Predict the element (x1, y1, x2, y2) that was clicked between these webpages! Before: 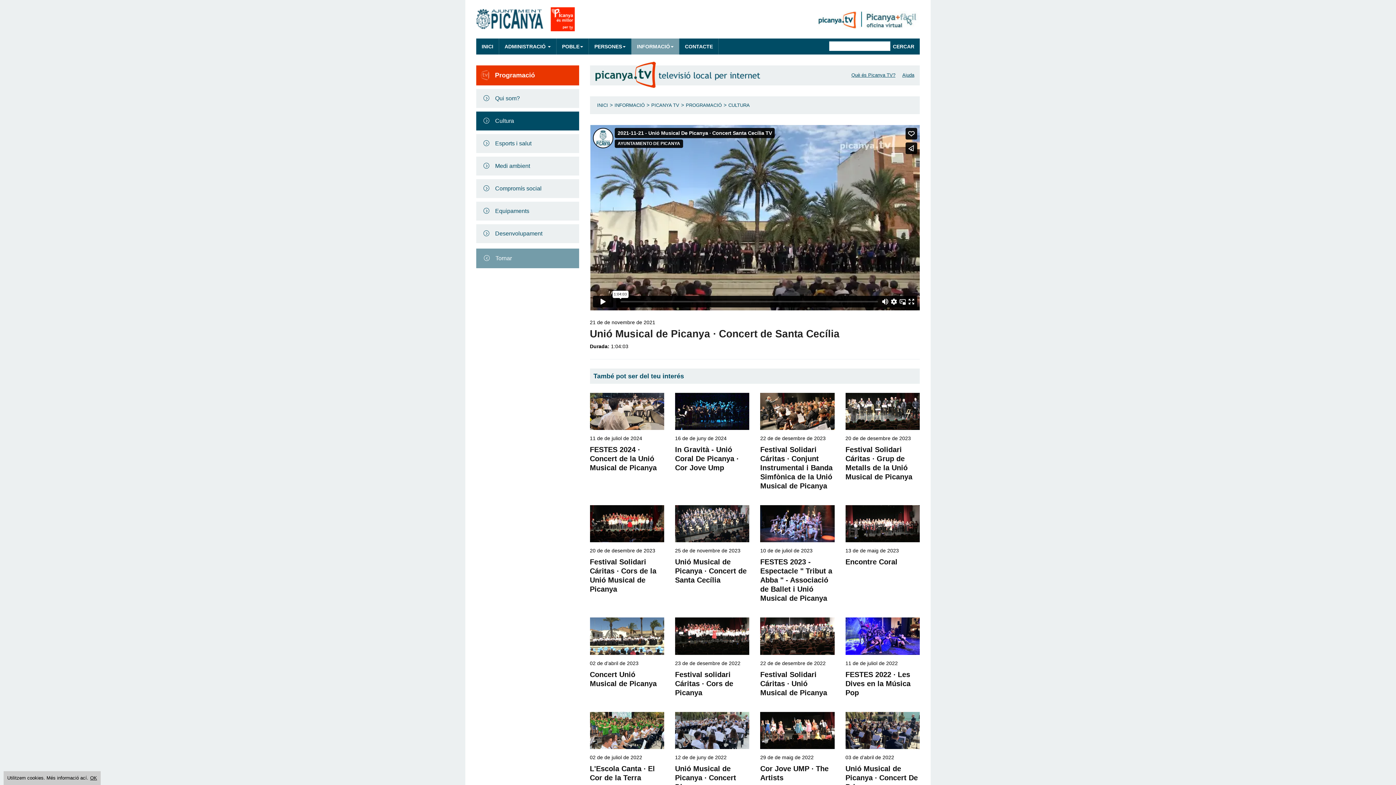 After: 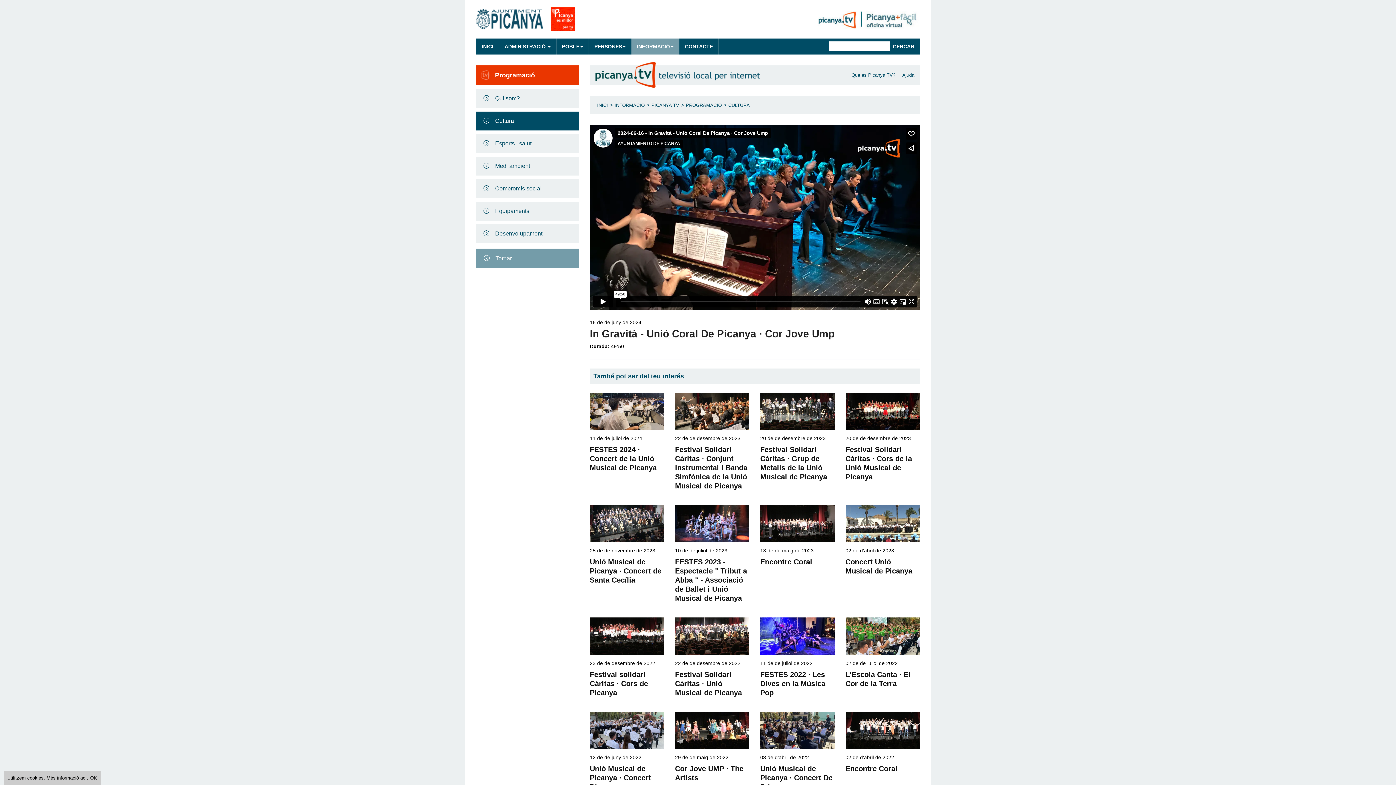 Action: bbox: (675, 411, 749, 416)